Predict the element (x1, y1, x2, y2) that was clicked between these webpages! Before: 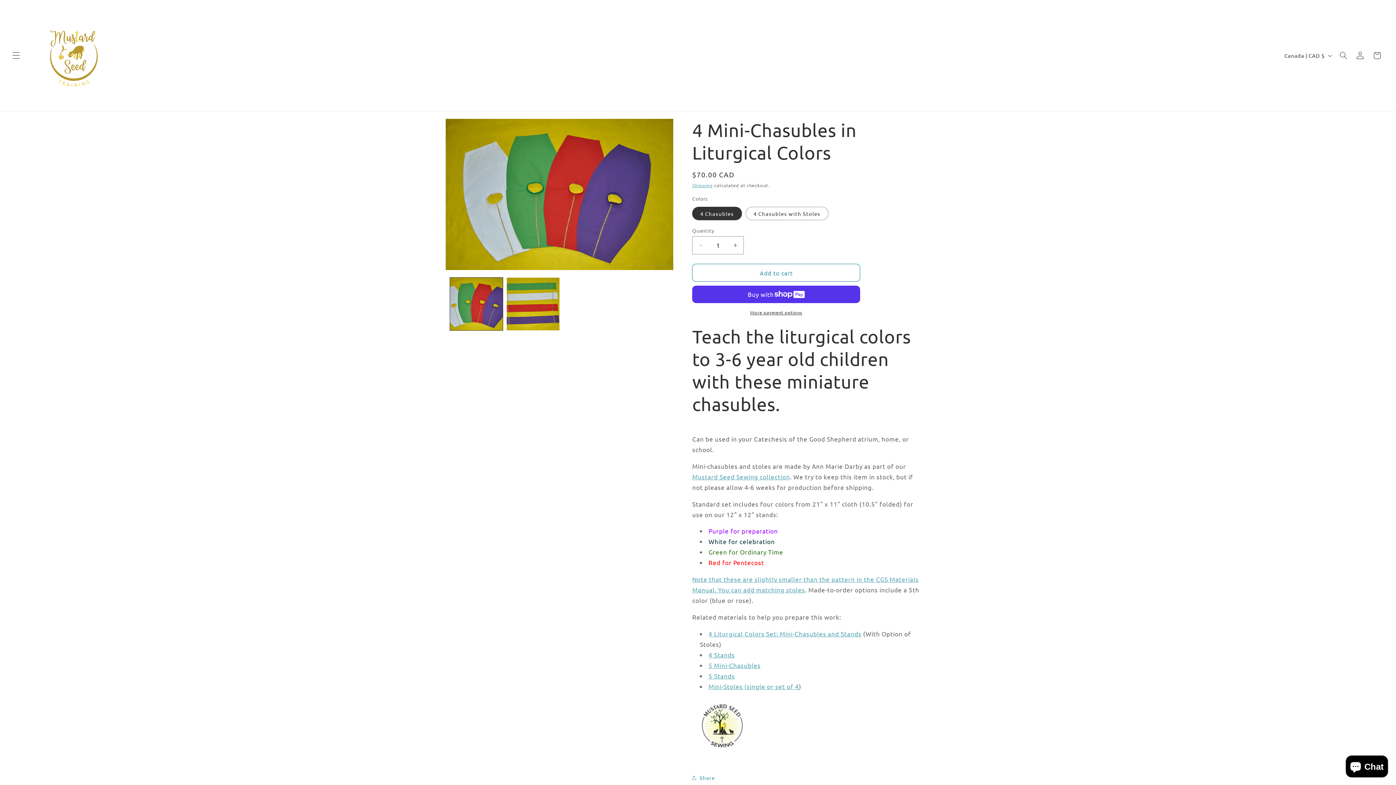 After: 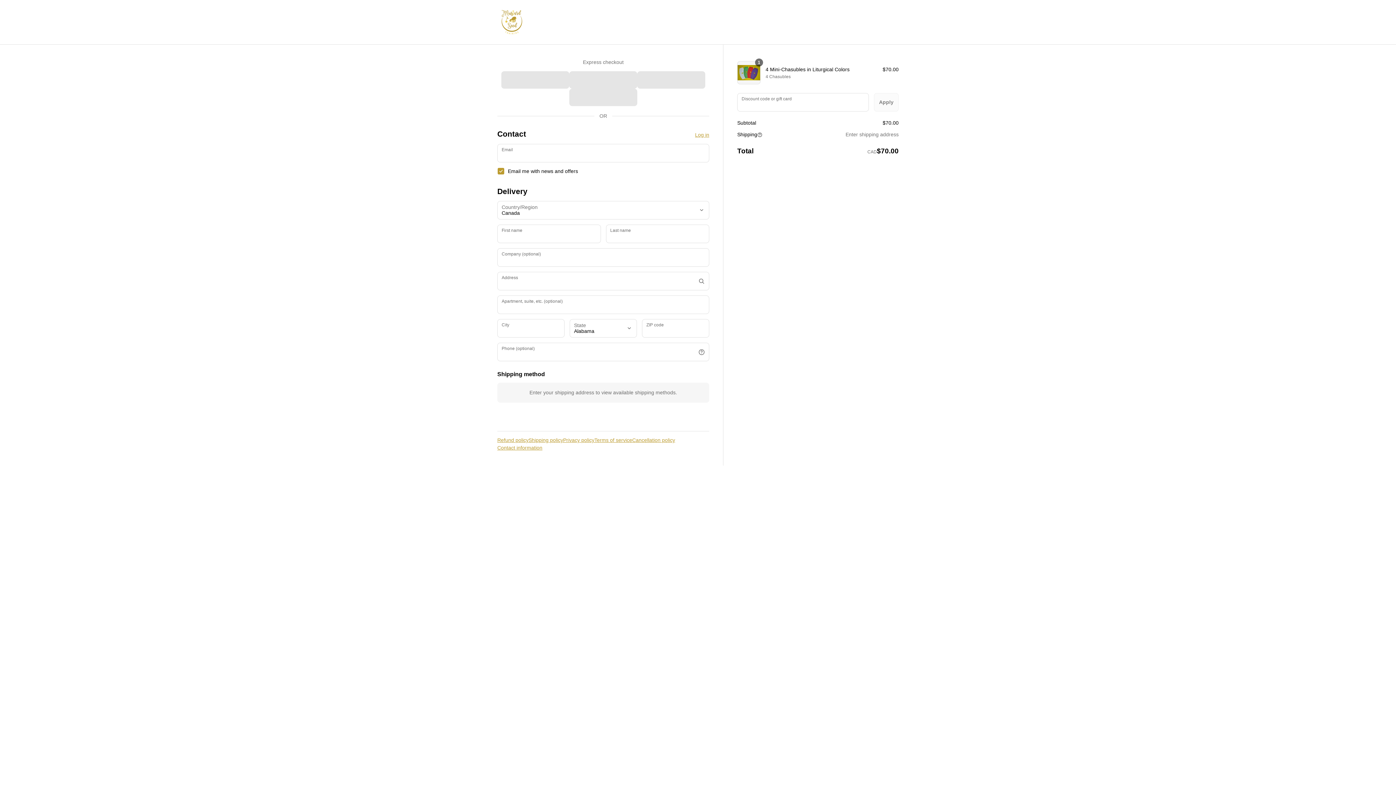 Action: label: More payment options bbox: (692, 309, 860, 315)